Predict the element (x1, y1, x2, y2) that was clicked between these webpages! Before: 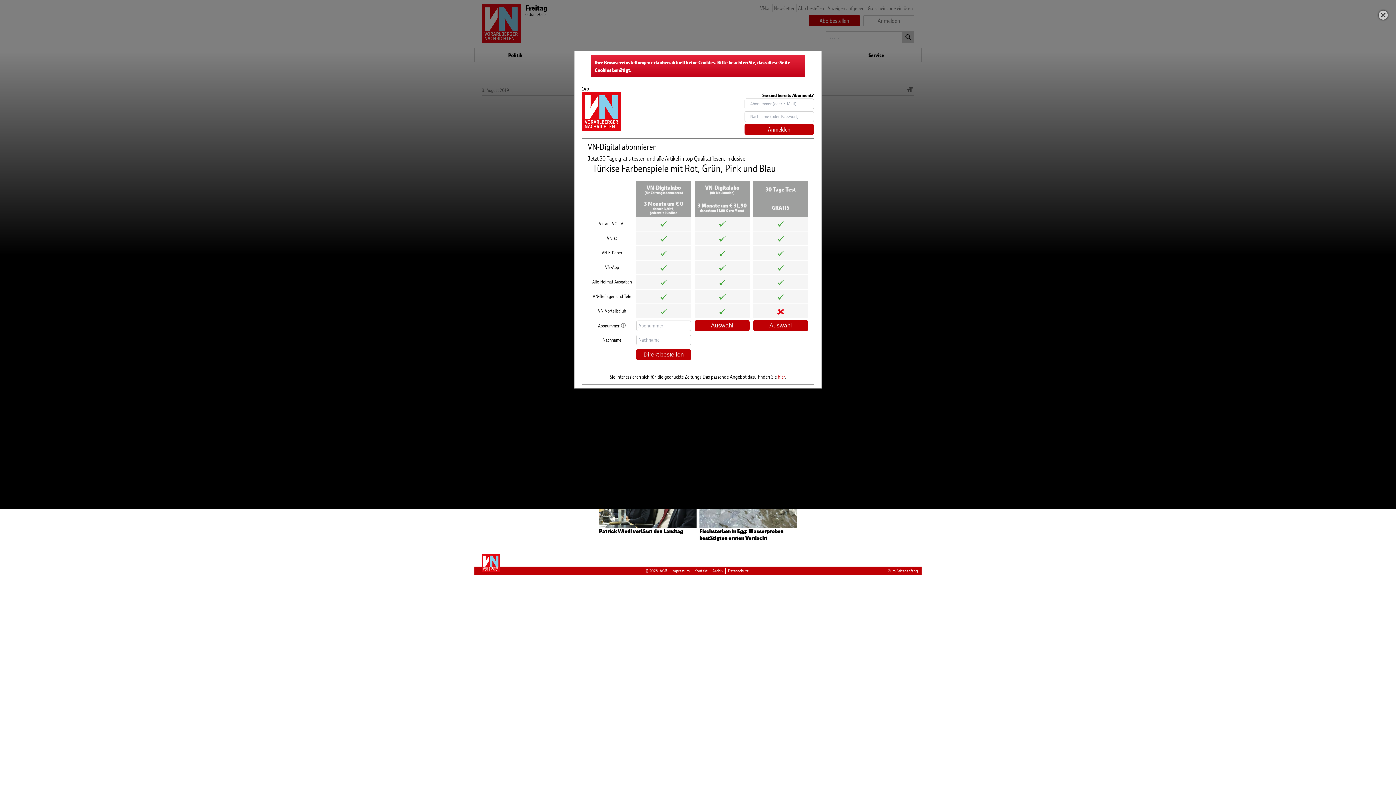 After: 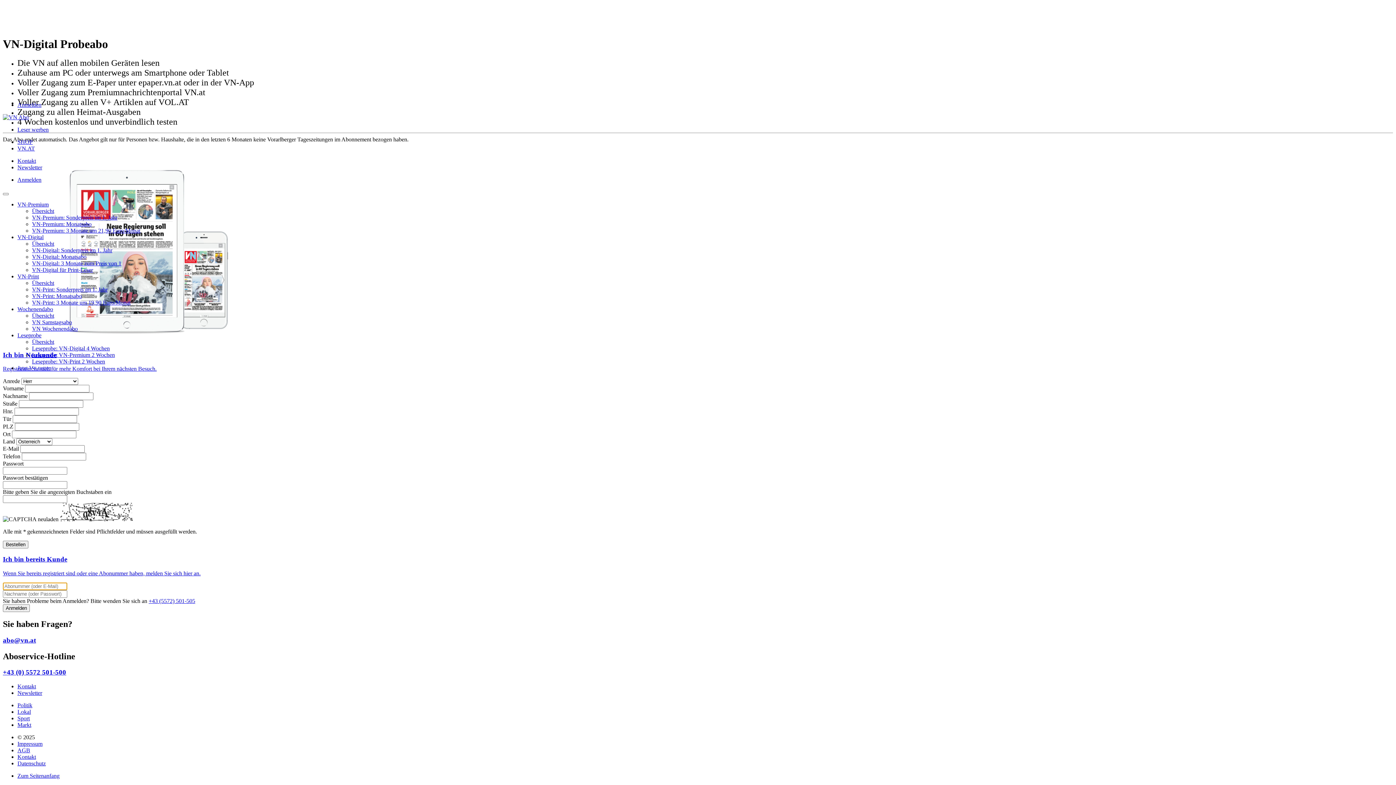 Action: label: Auswahl bbox: (753, 320, 808, 331)